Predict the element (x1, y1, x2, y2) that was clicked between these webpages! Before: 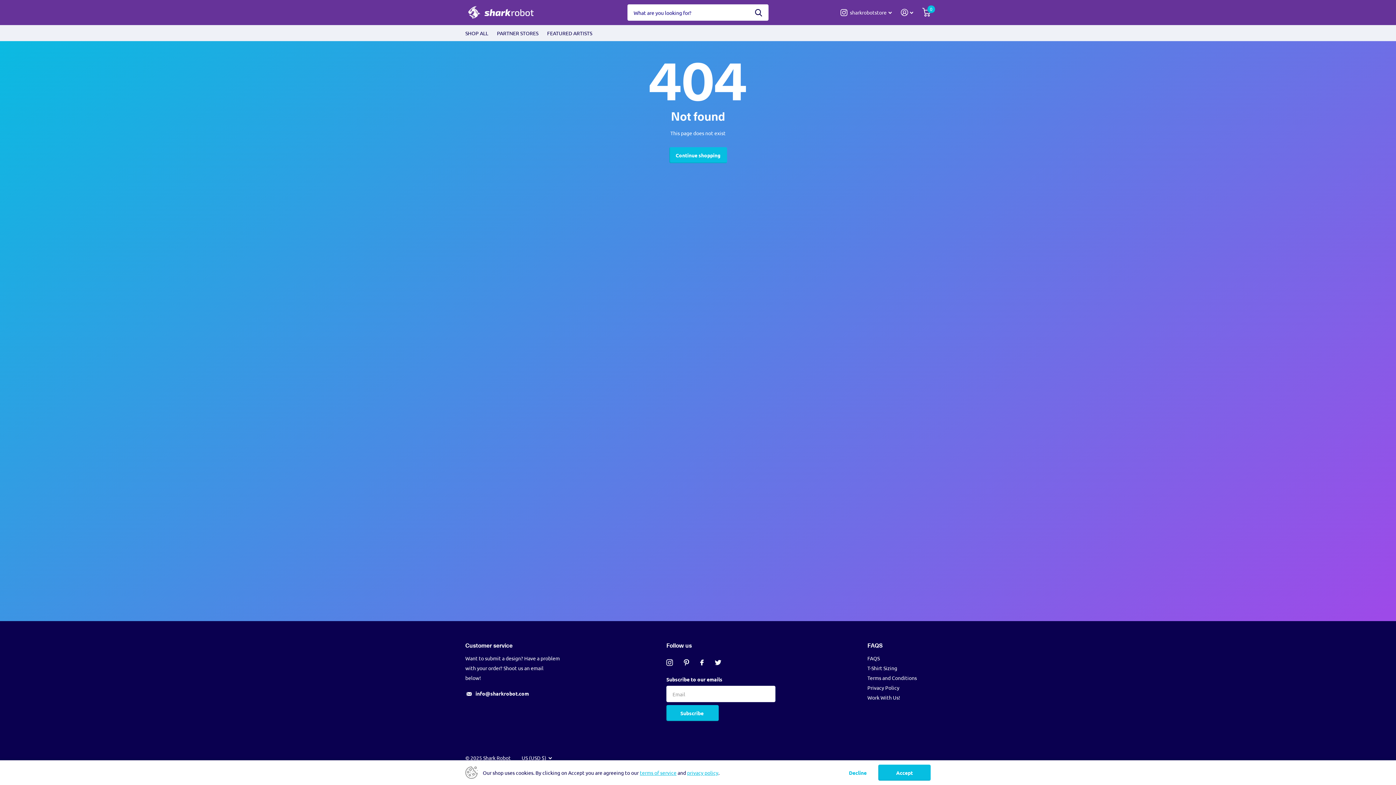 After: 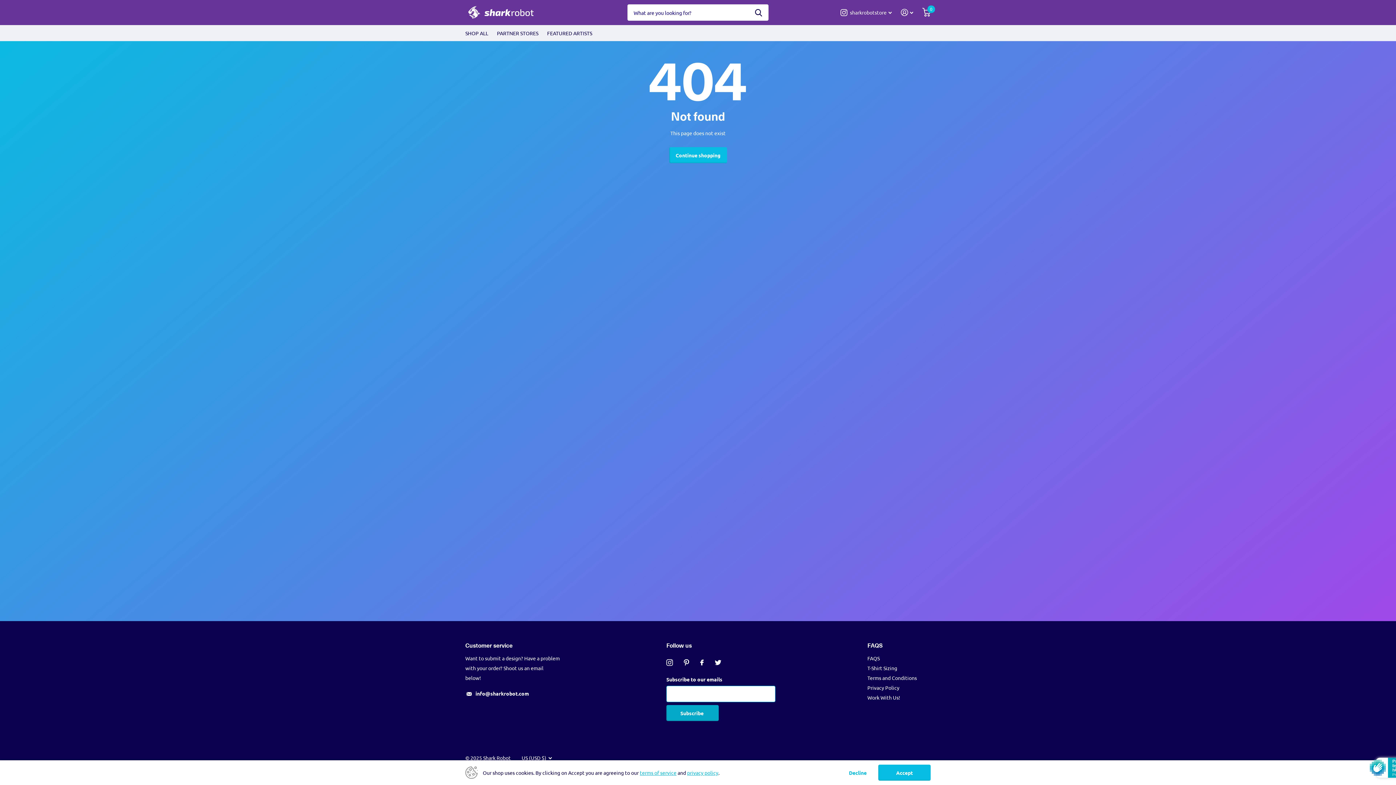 Action: label: Subscribe  bbox: (666, 705, 718, 721)